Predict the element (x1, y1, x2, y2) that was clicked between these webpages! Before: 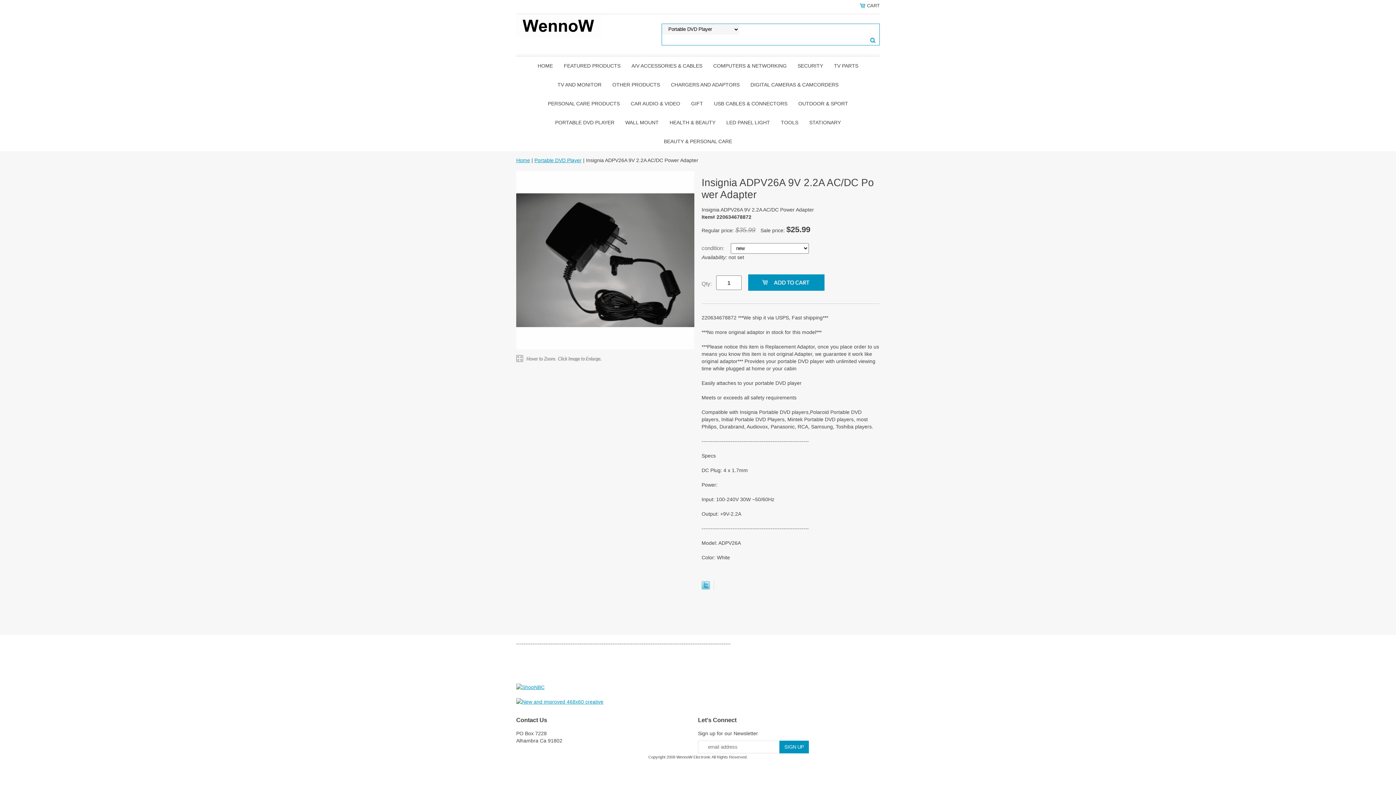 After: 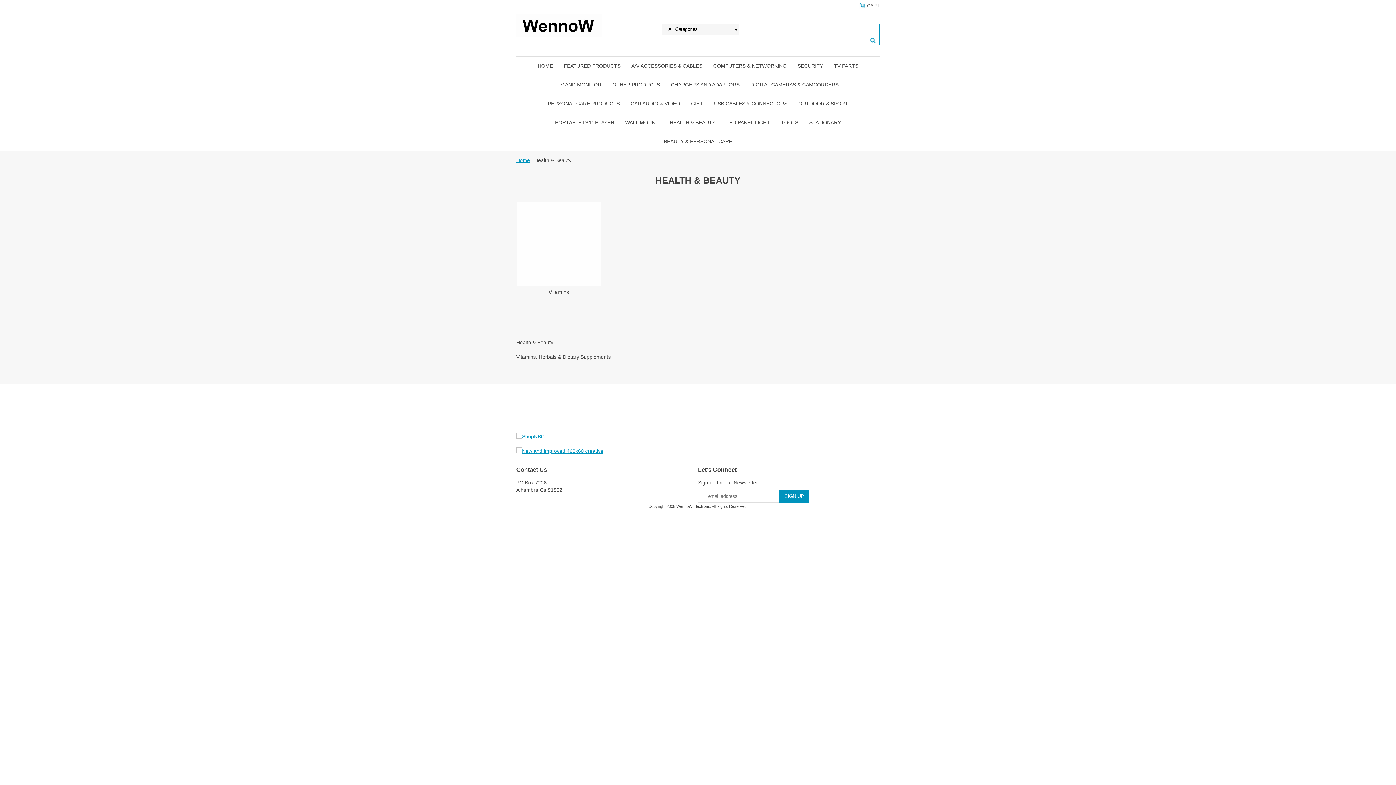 Action: label: HEALTH & BEAUTY bbox: (664, 113, 721, 132)